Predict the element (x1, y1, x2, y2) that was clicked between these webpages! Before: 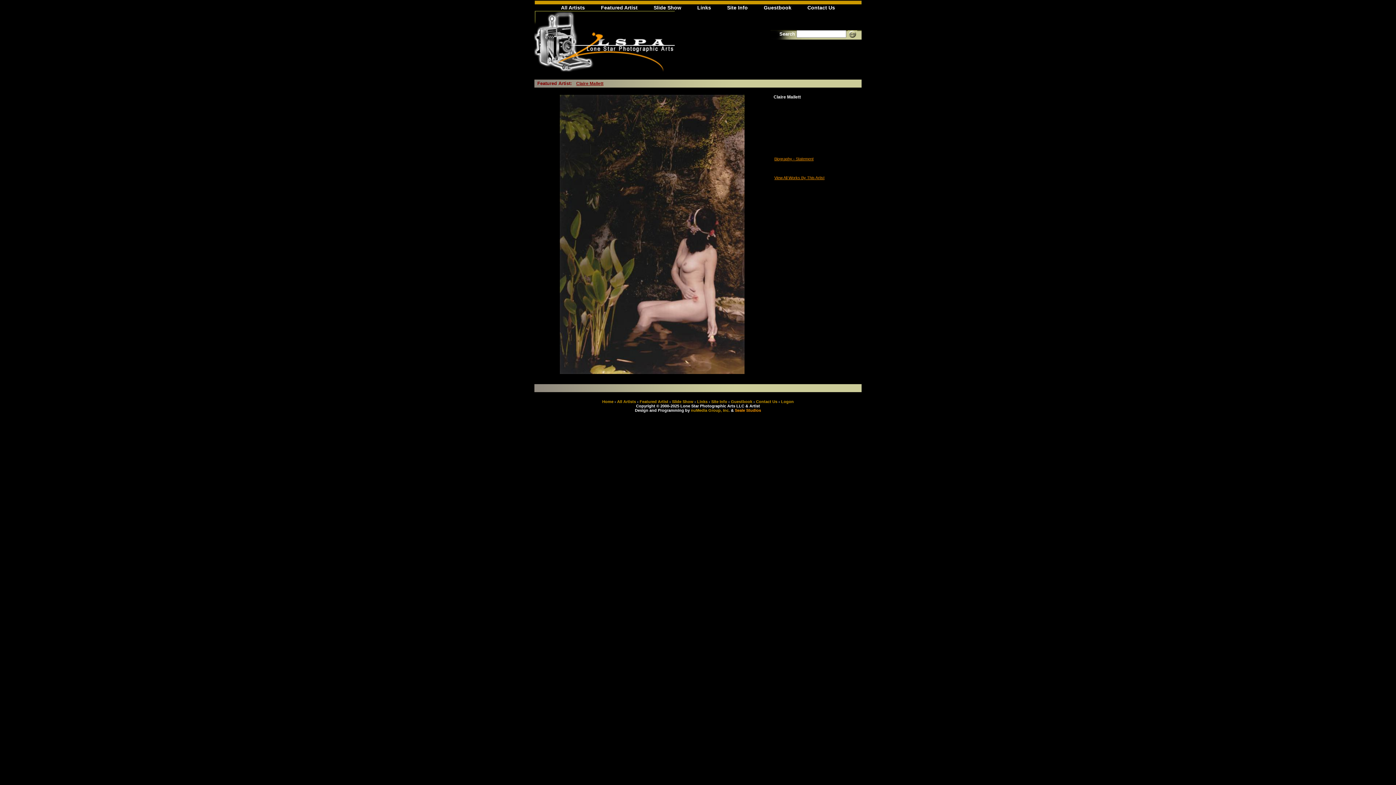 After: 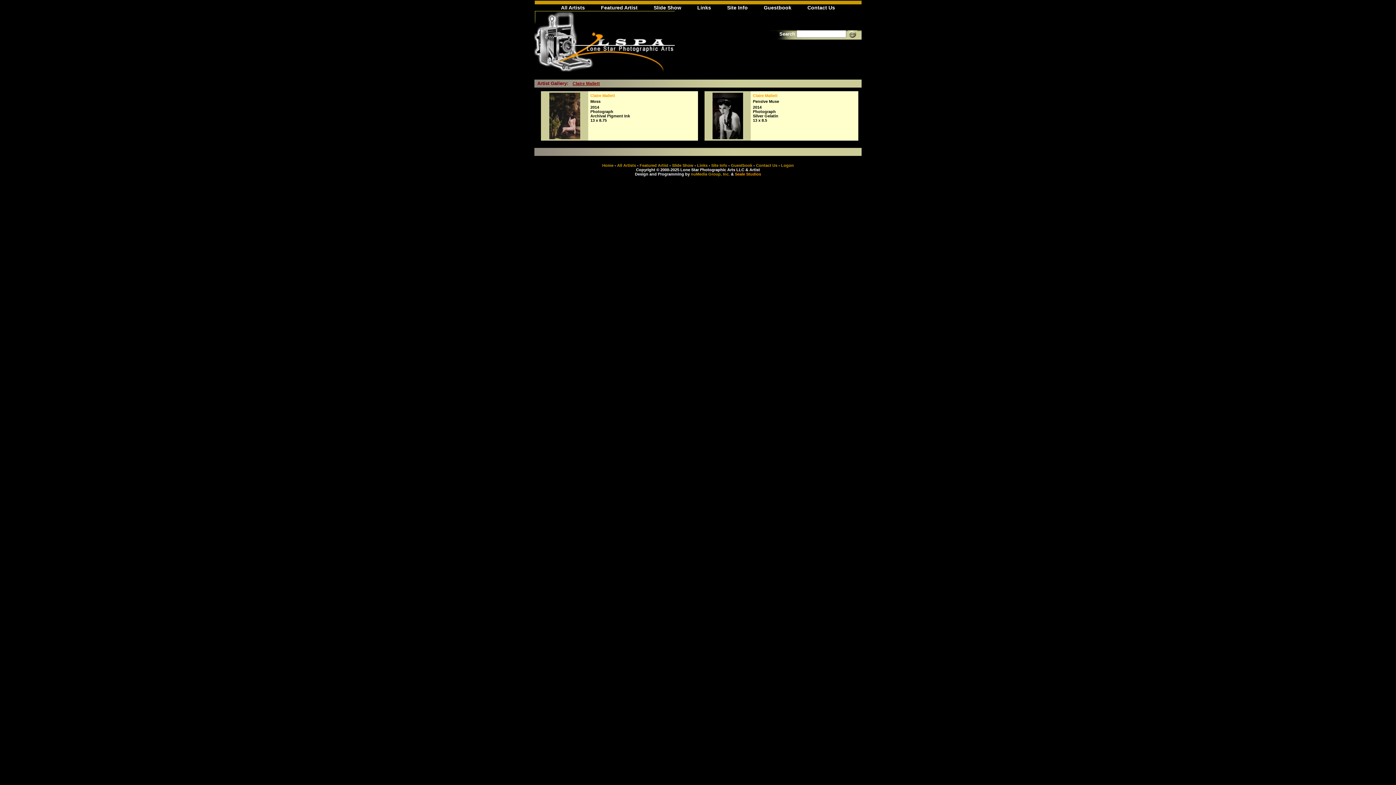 Action: label: Claire Mallett bbox: (576, 81, 603, 86)